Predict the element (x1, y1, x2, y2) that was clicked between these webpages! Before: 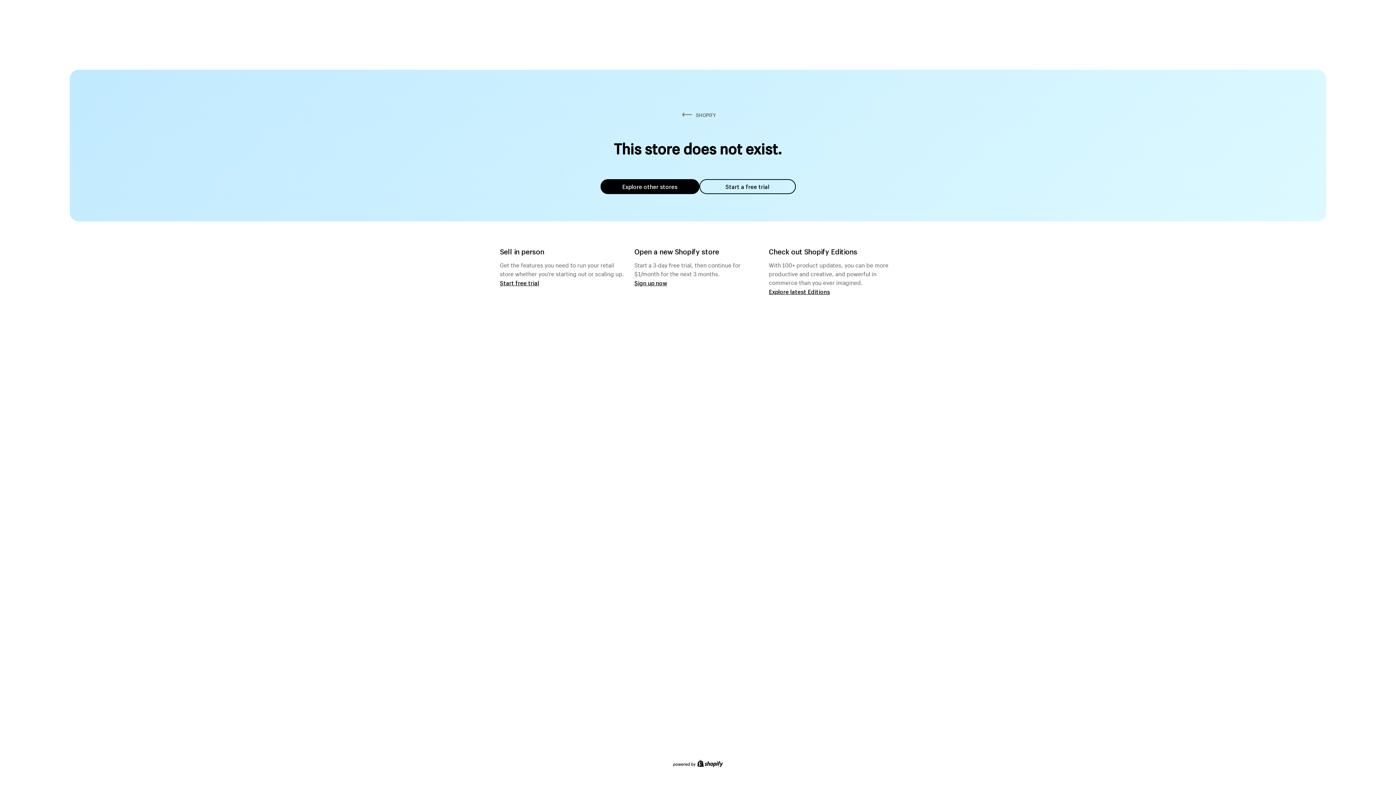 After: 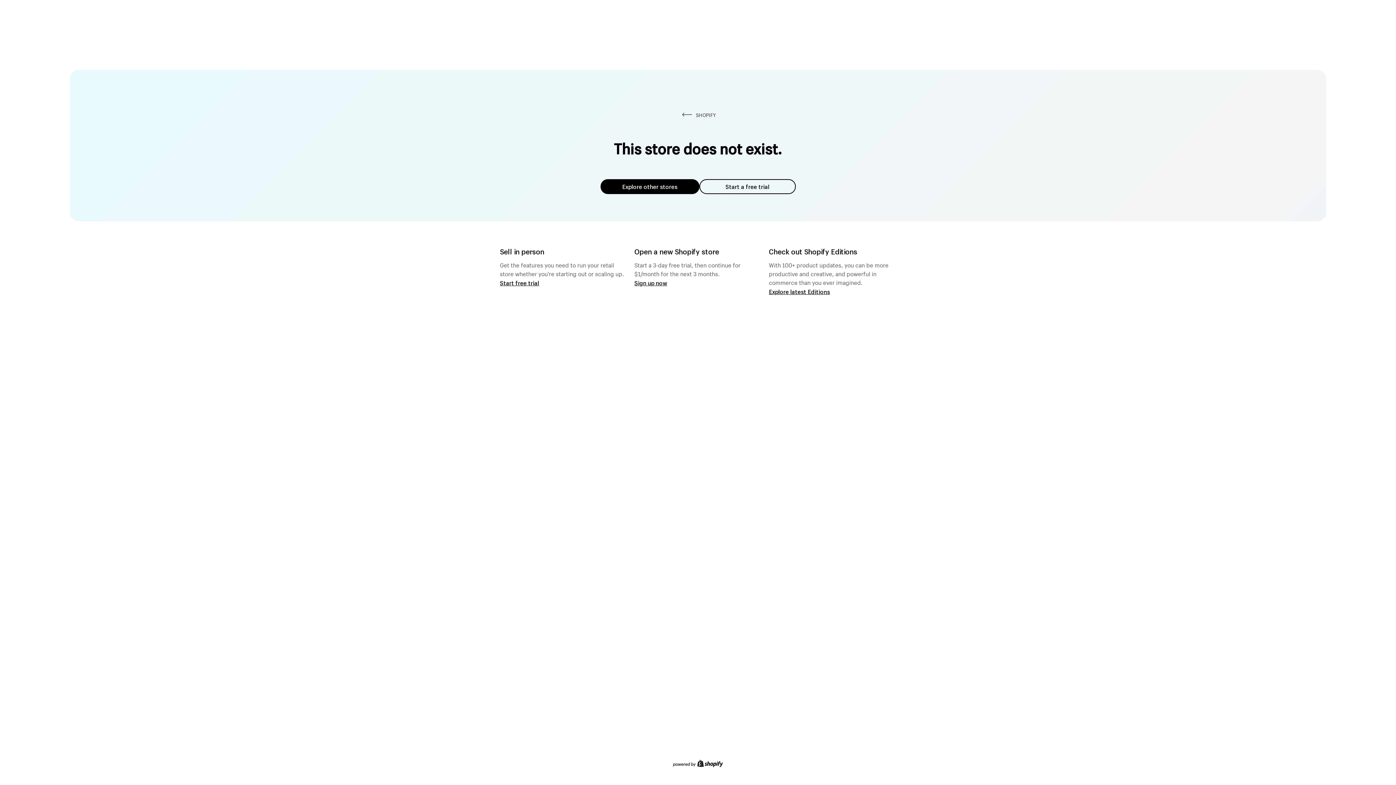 Action: label: Explore other stores bbox: (600, 179, 699, 194)